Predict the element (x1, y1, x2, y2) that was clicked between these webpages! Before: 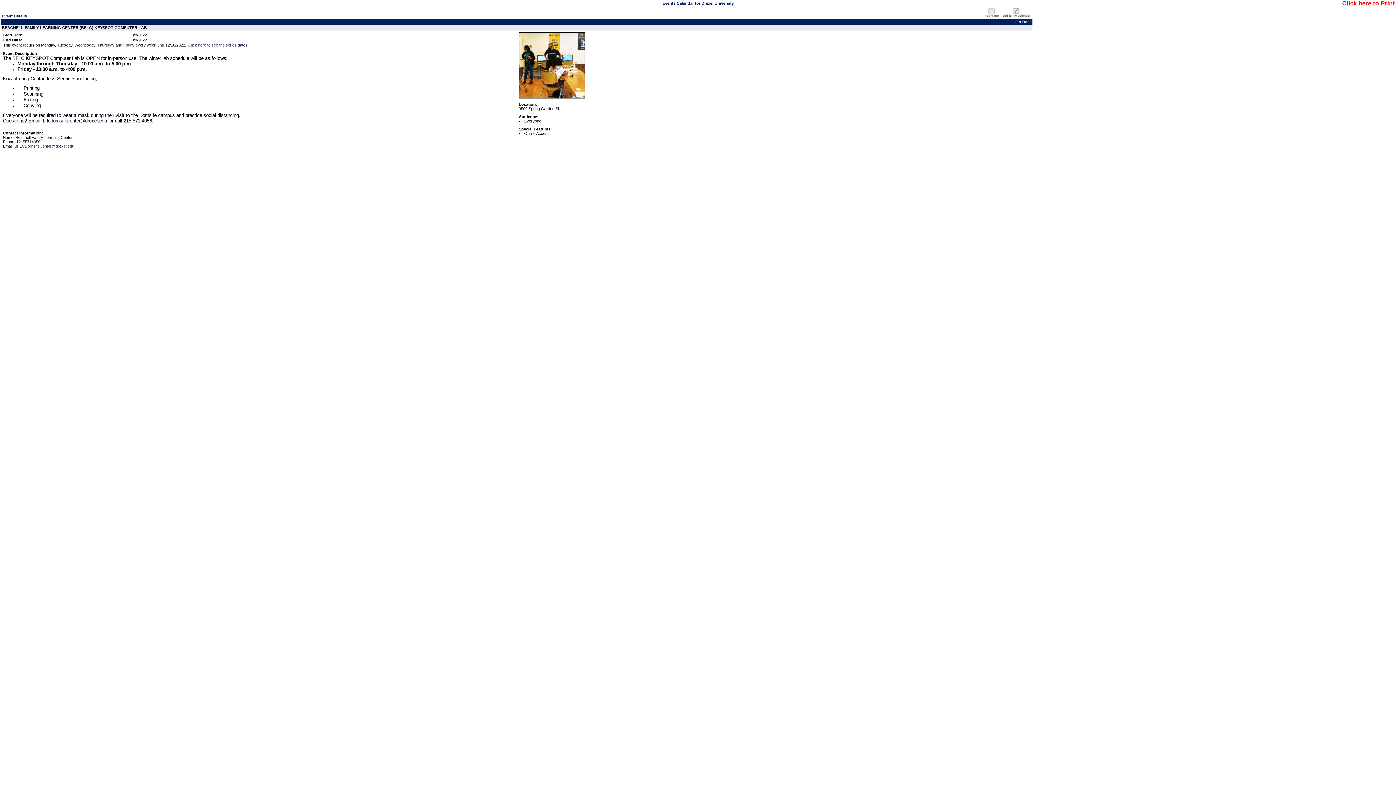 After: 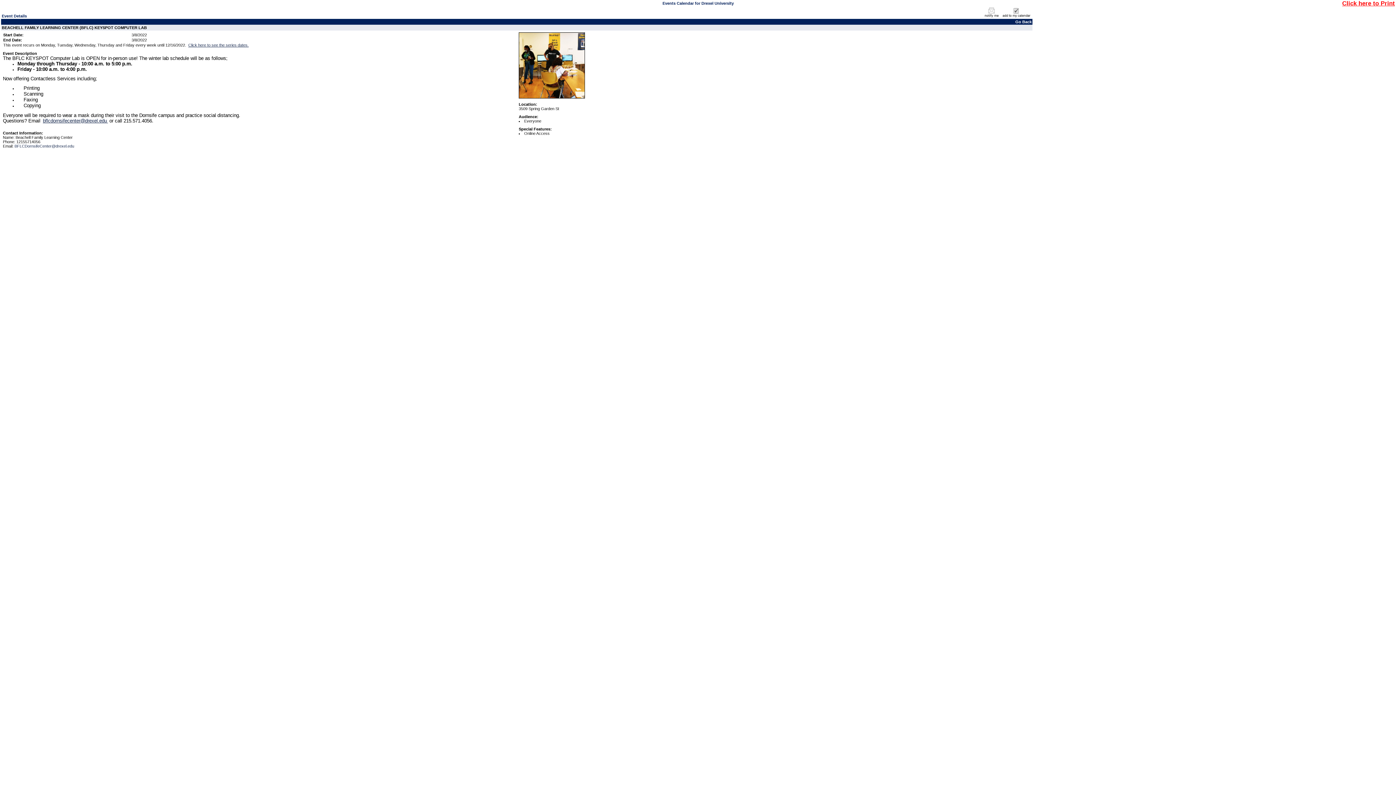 Action: bbox: (982, 14, 1001, 18)